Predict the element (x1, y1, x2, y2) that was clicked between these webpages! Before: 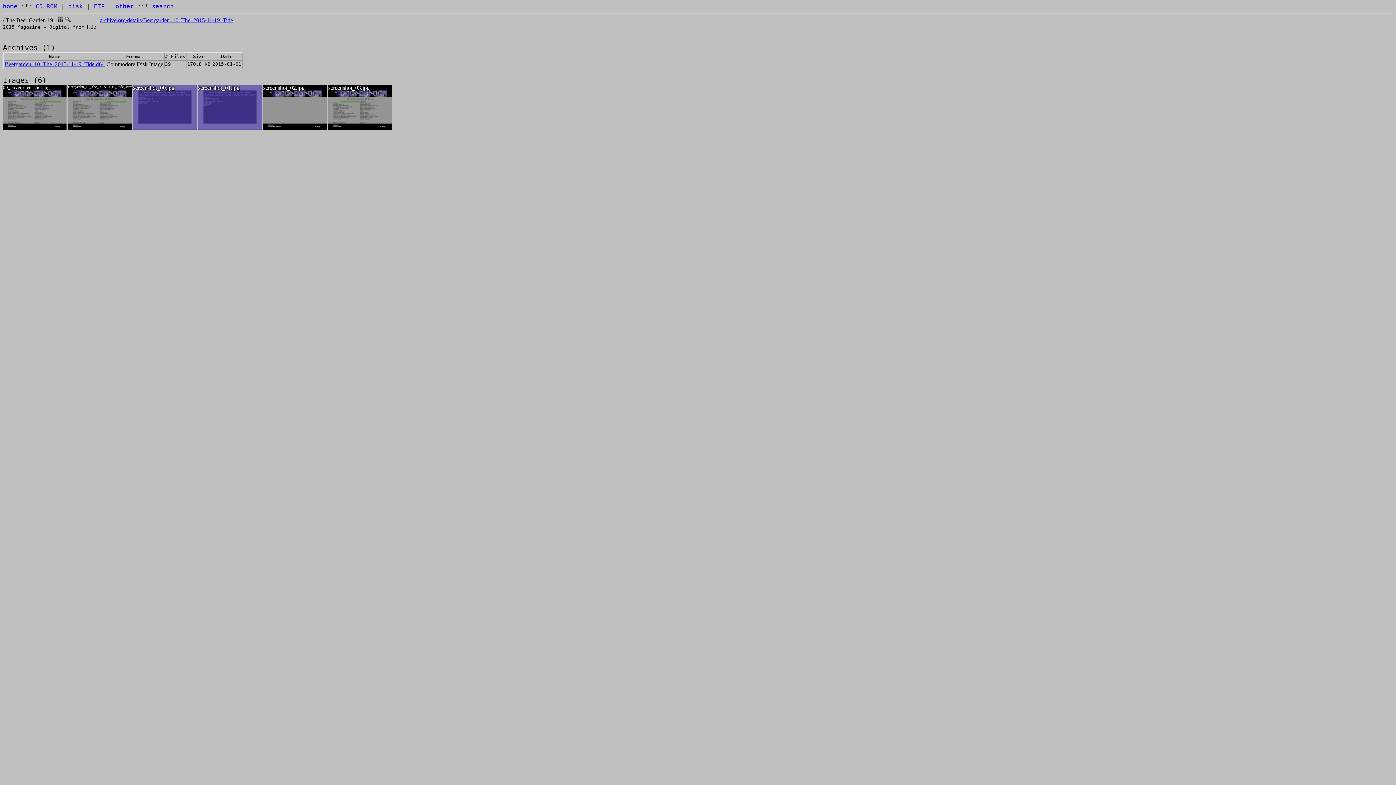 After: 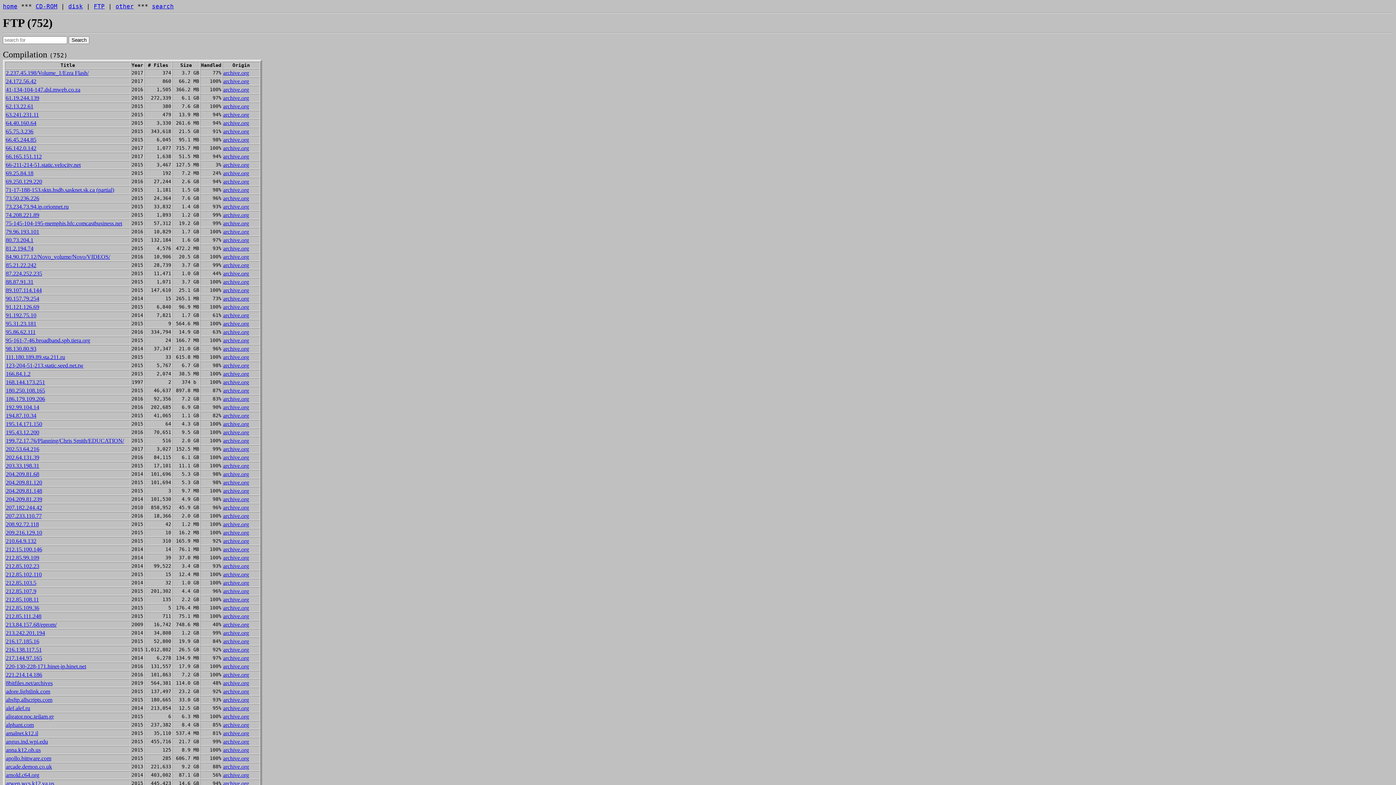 Action: label: FTP bbox: (93, 2, 104, 9)